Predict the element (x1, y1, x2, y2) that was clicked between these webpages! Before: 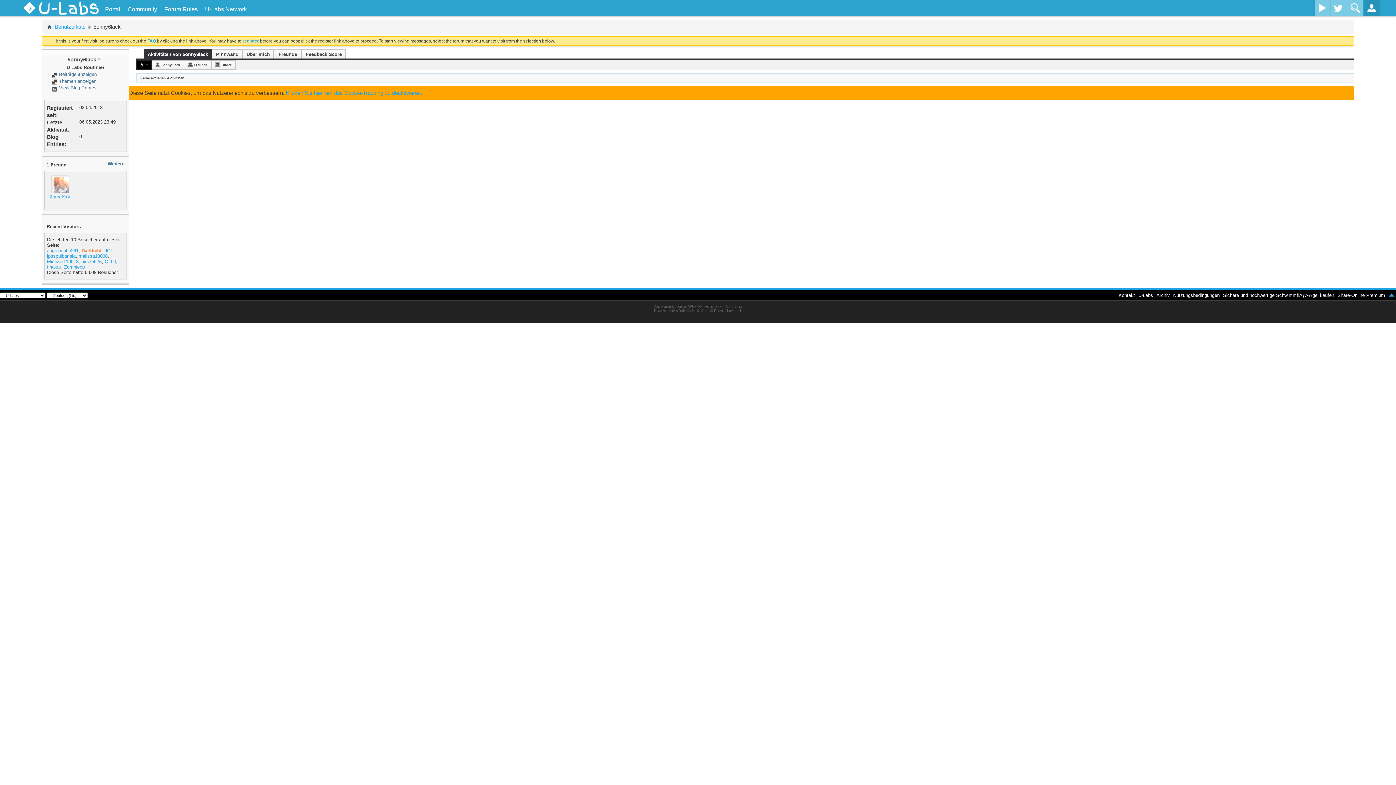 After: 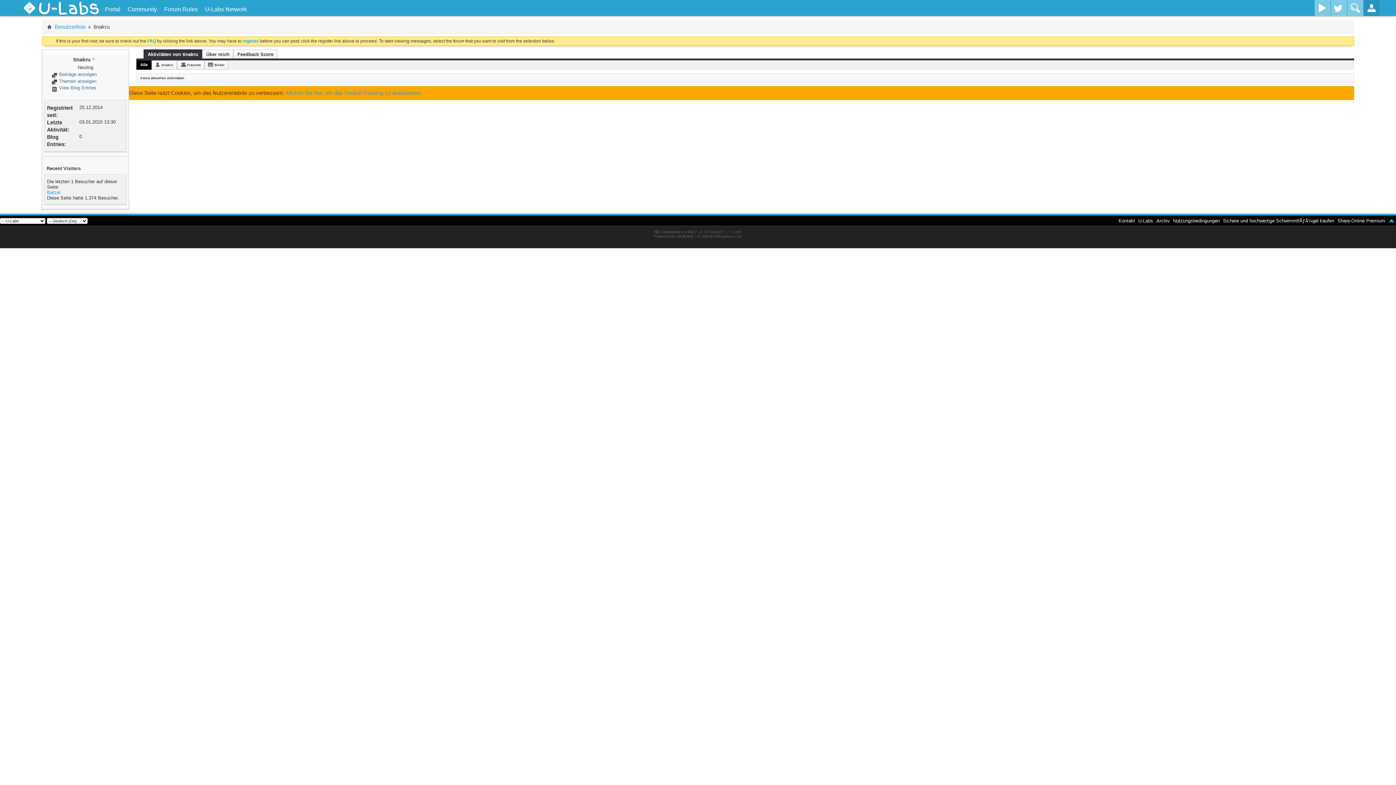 Action: bbox: (46, 264, 61, 269) label: tinakru